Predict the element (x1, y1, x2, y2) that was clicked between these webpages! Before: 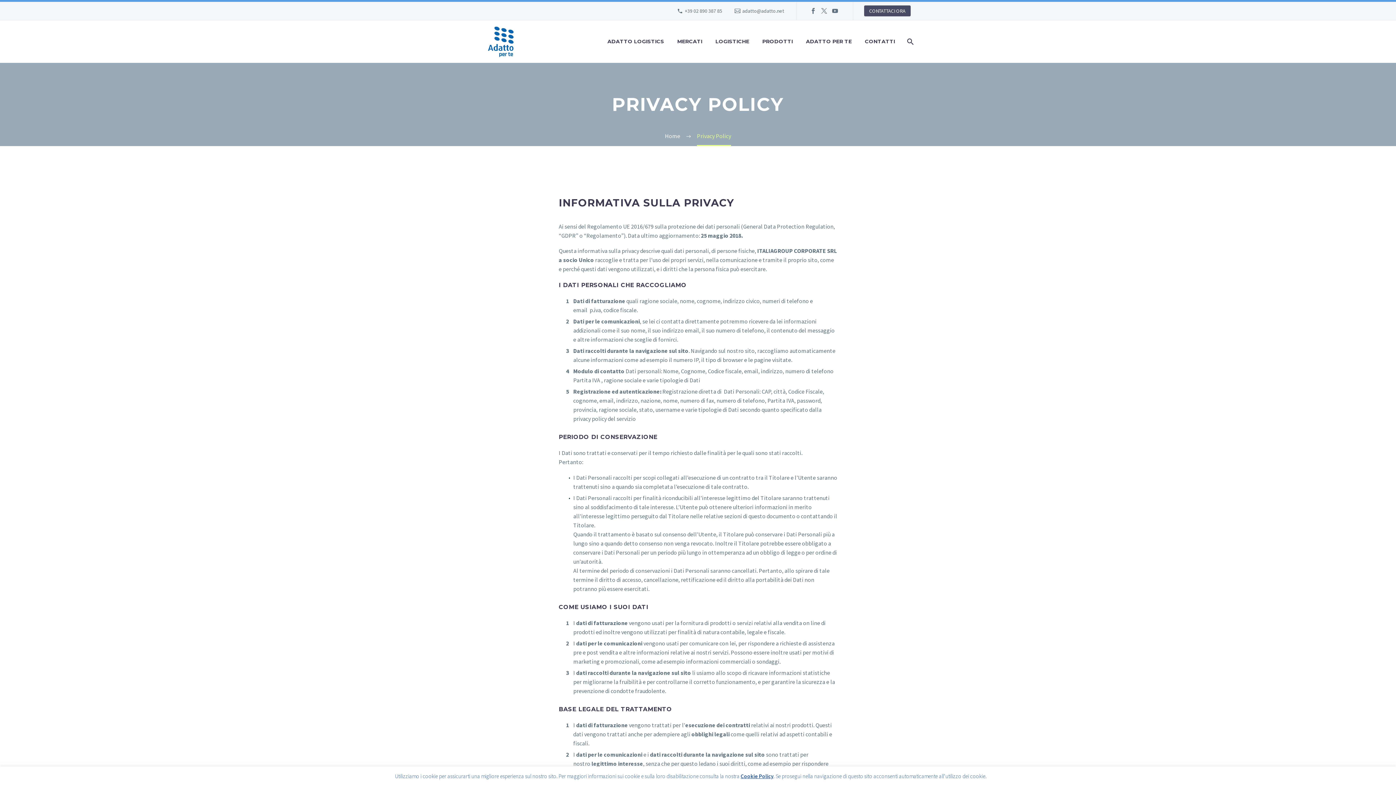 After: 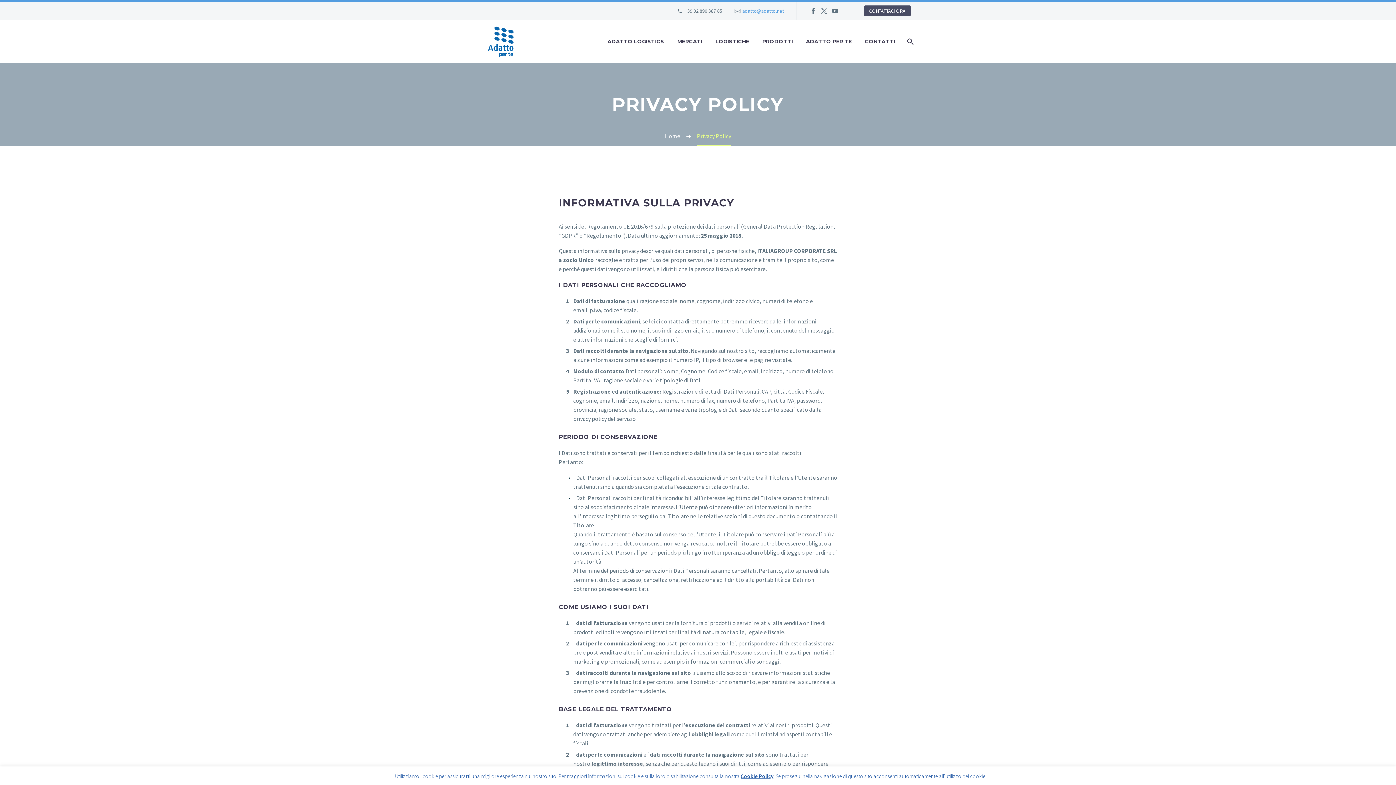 Action: bbox: (742, 7, 784, 14) label: adatto@adatto.net